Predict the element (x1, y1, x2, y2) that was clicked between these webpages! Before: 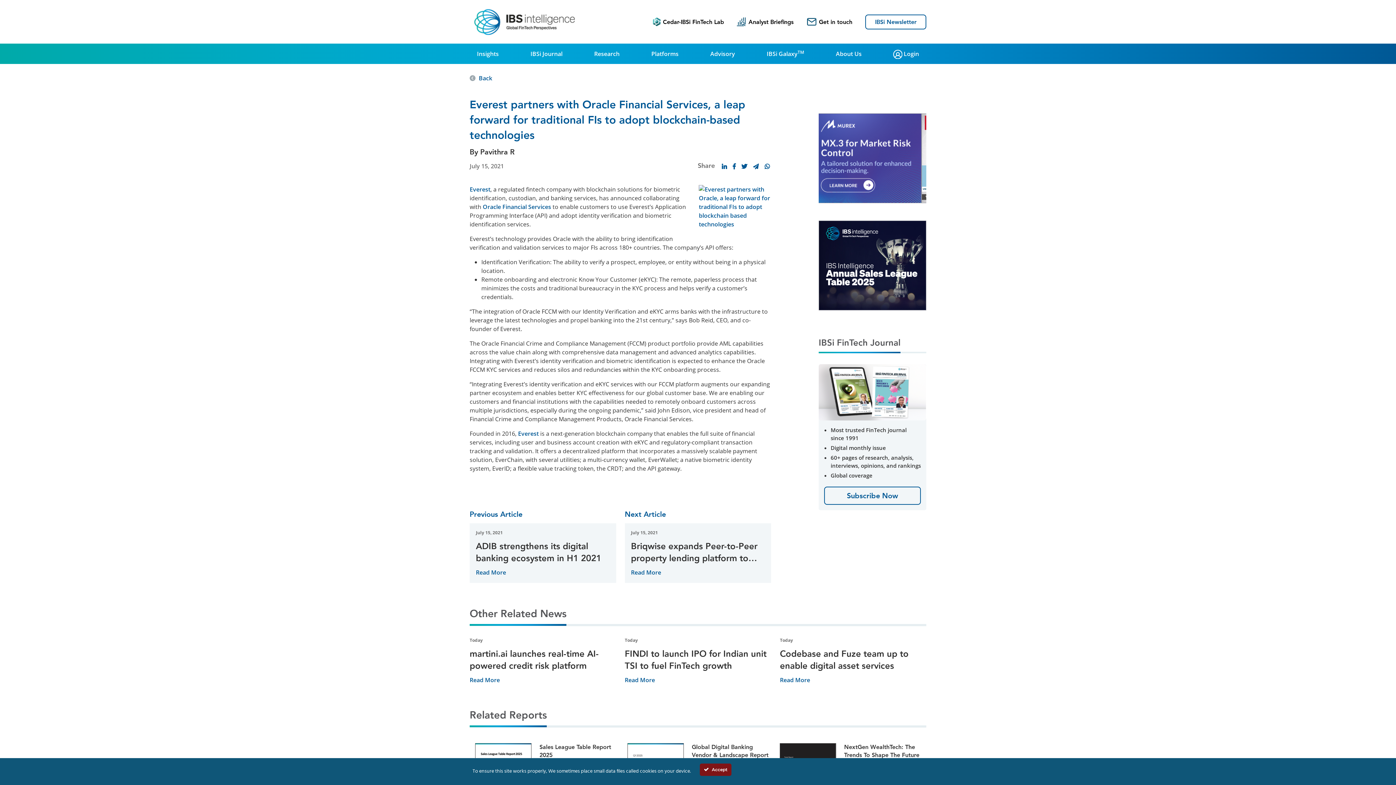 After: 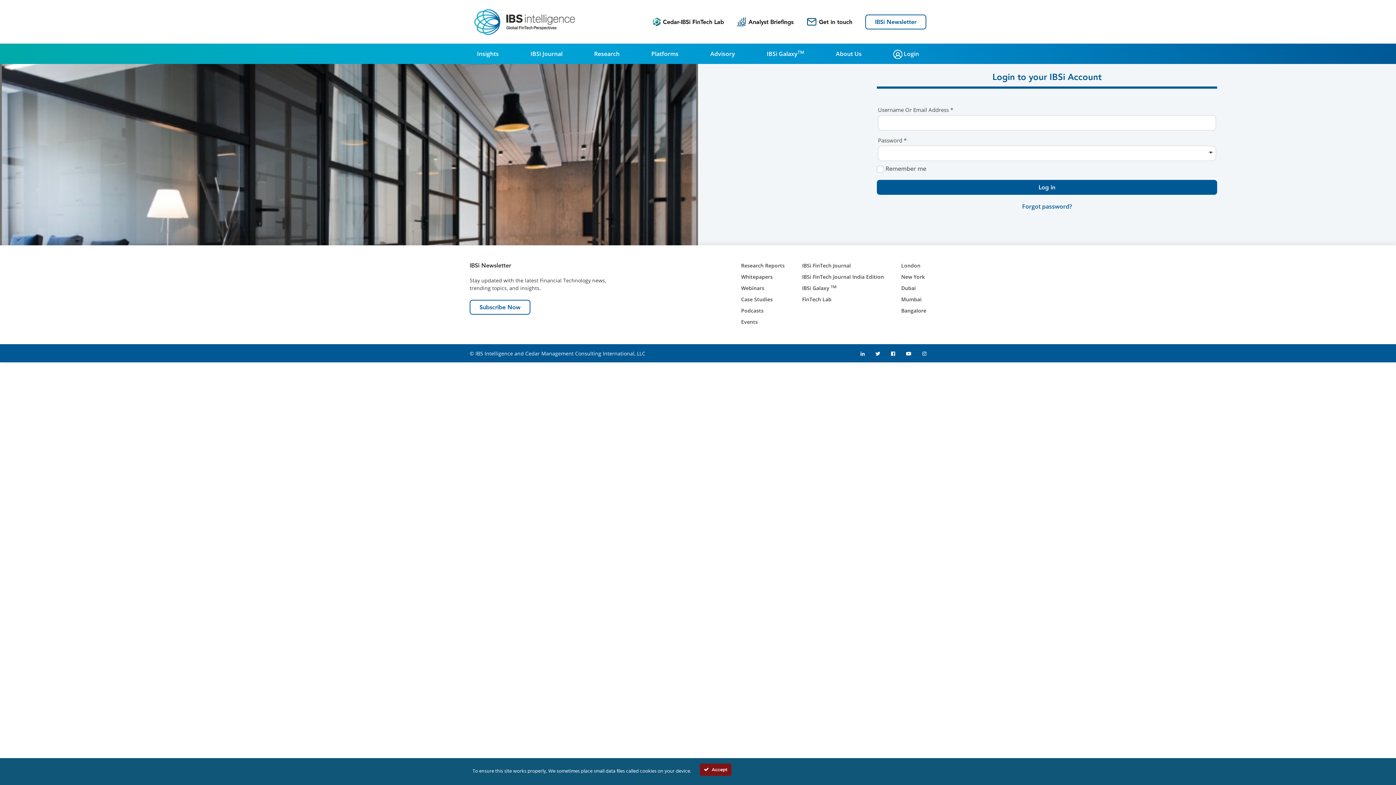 Action: bbox: (886, 43, 926, 64) label:  Login